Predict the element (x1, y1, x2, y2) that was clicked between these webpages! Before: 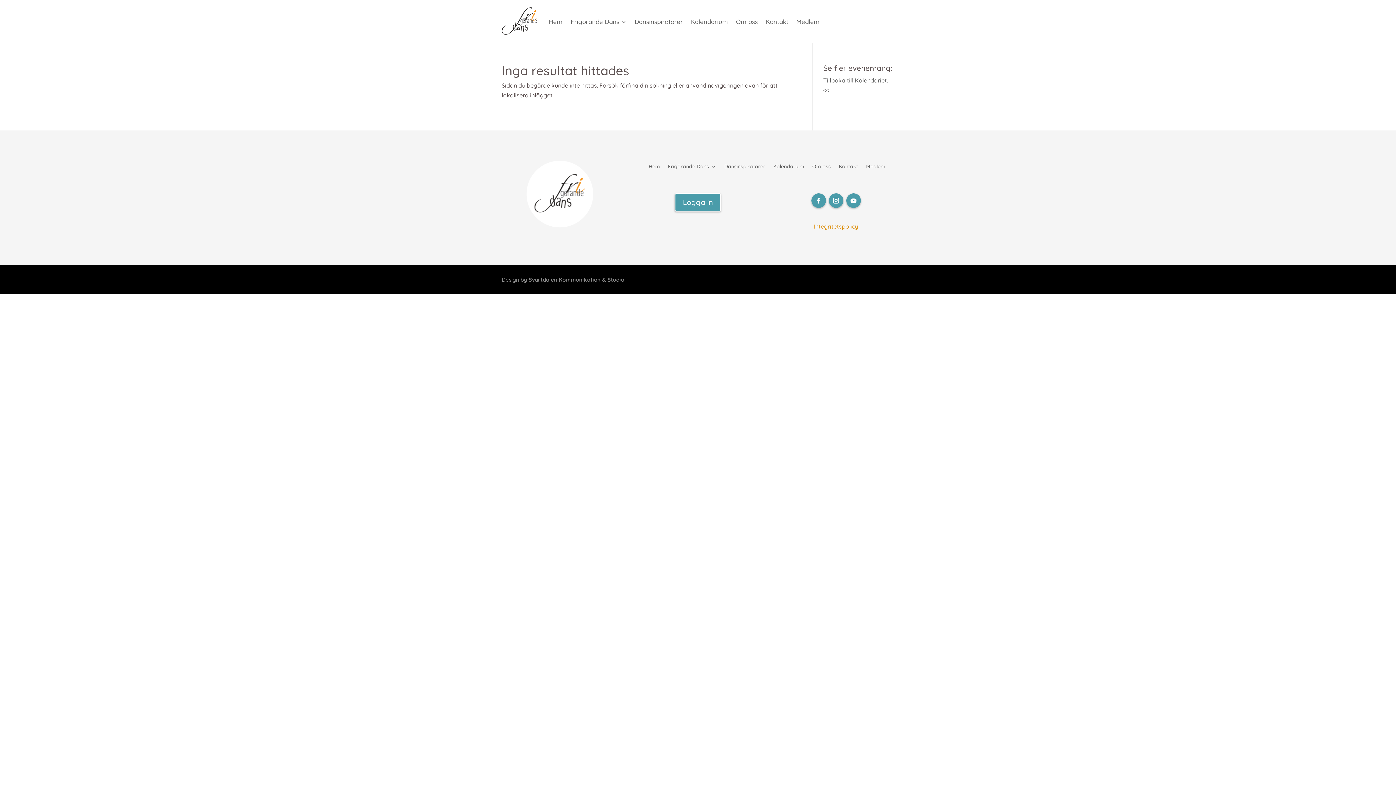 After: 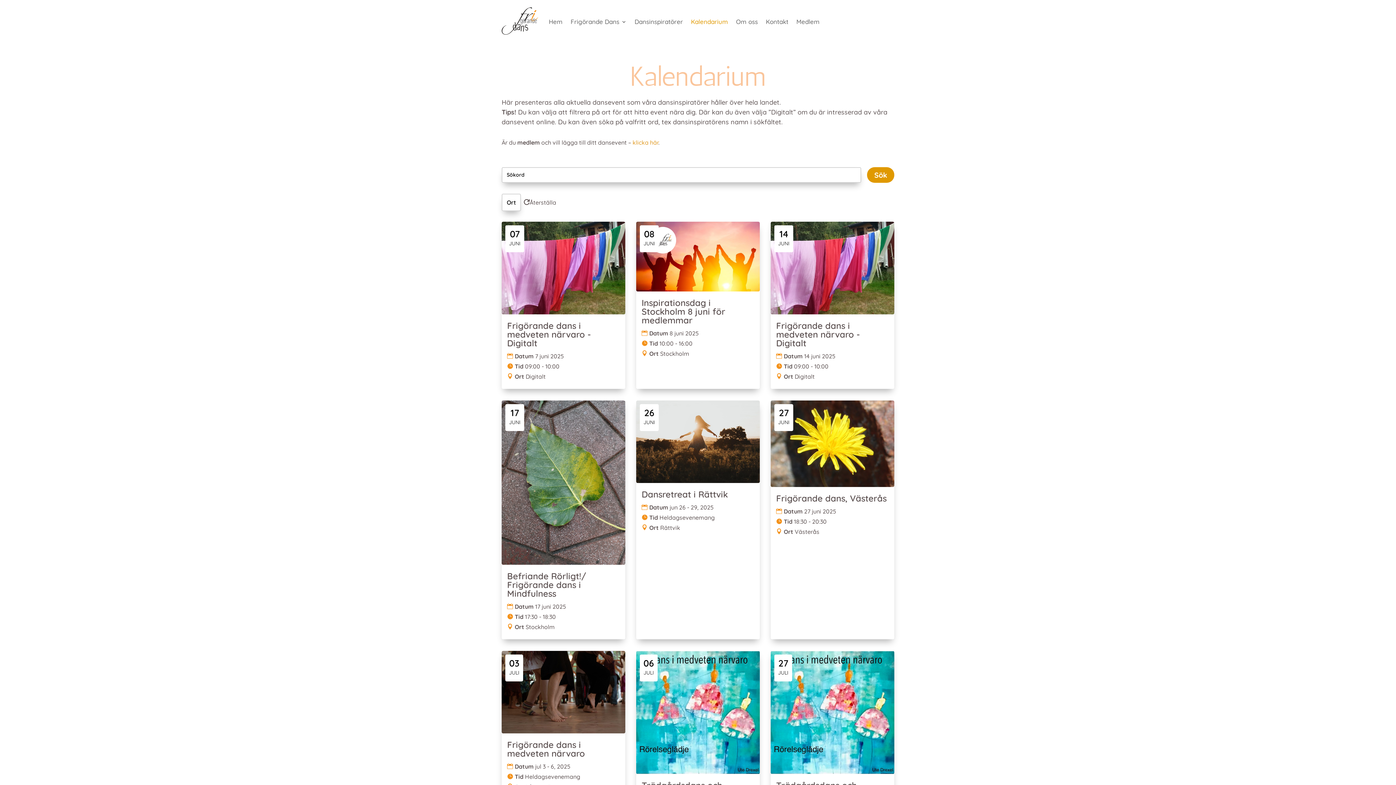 Action: bbox: (823, 76, 888, 84) label: Tillbaka till Kalendariet.